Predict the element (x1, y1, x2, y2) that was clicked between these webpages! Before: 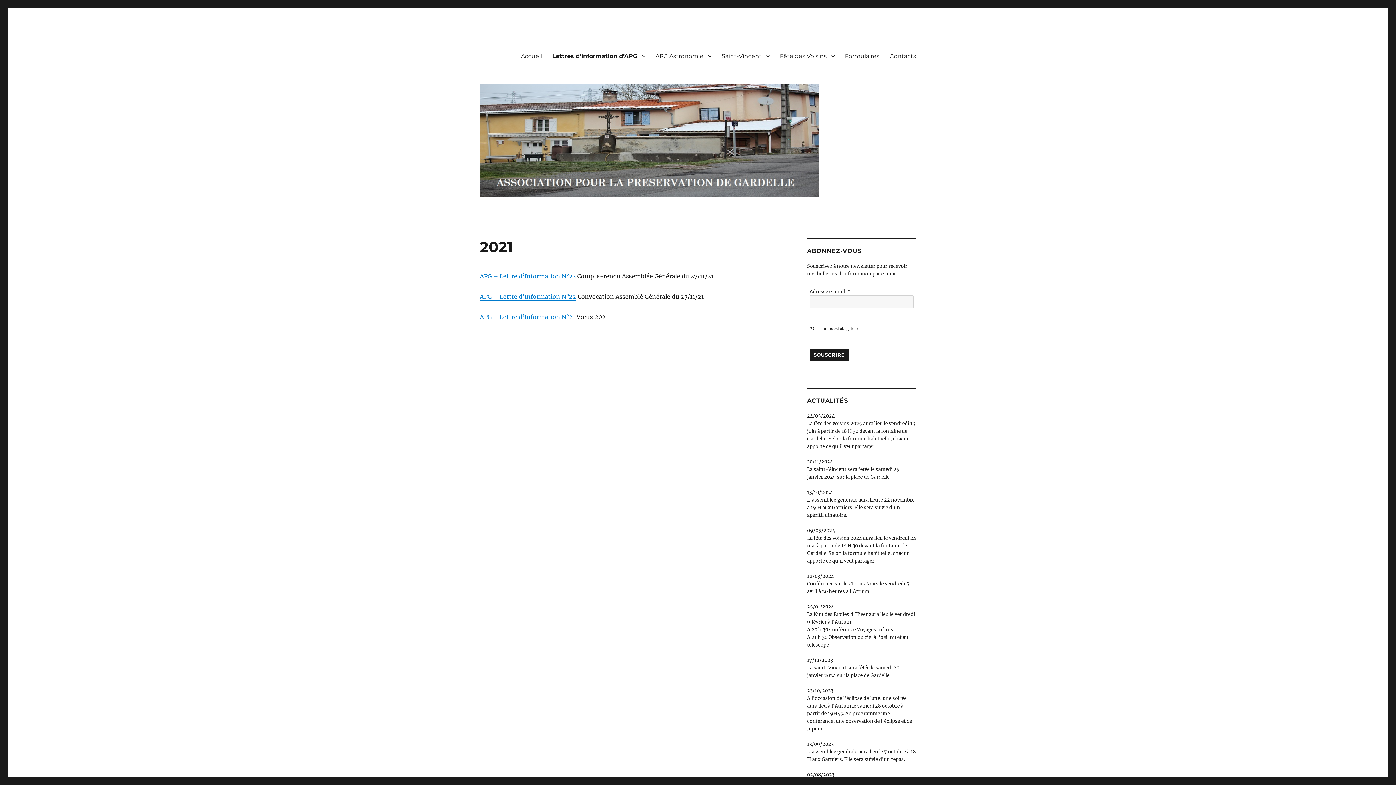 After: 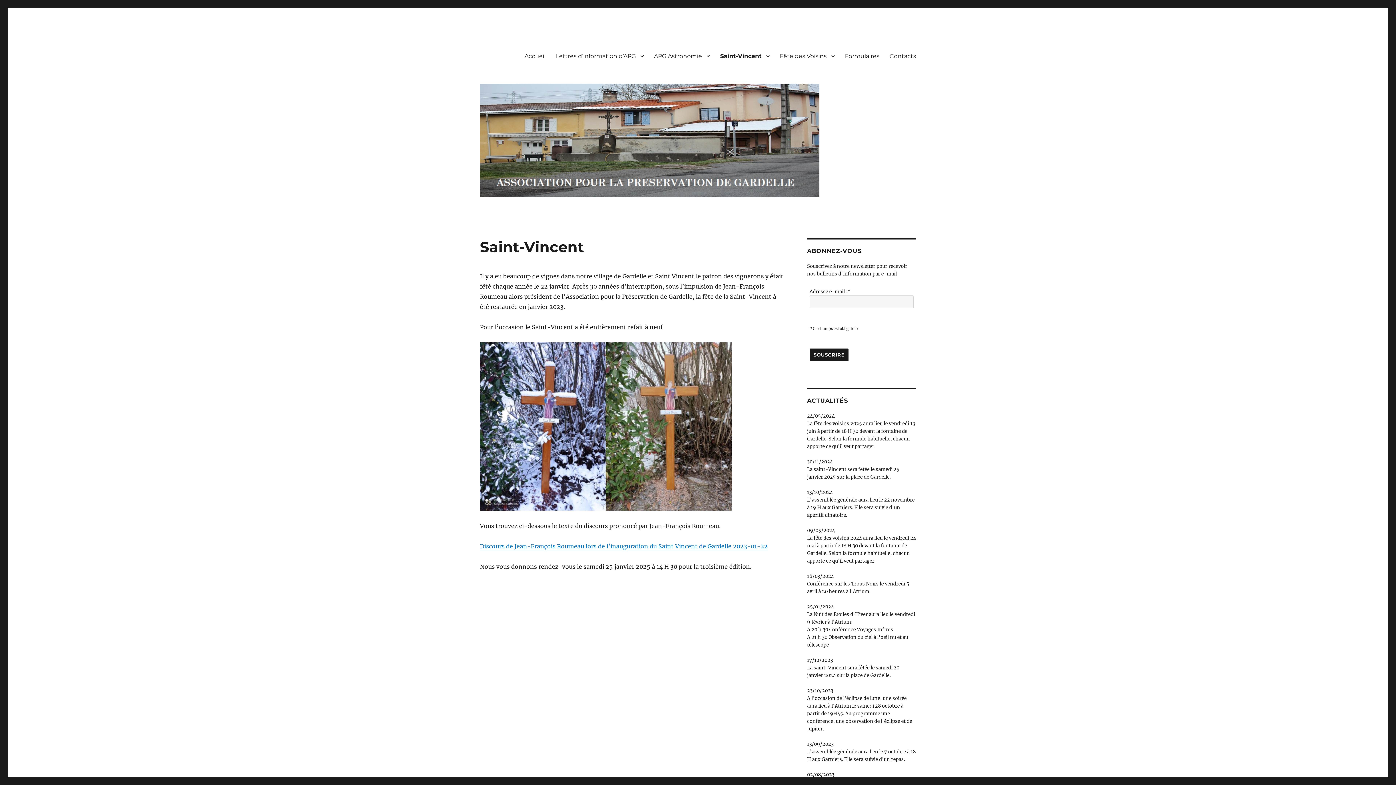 Action: label: Saint-Vincent bbox: (716, 48, 774, 63)